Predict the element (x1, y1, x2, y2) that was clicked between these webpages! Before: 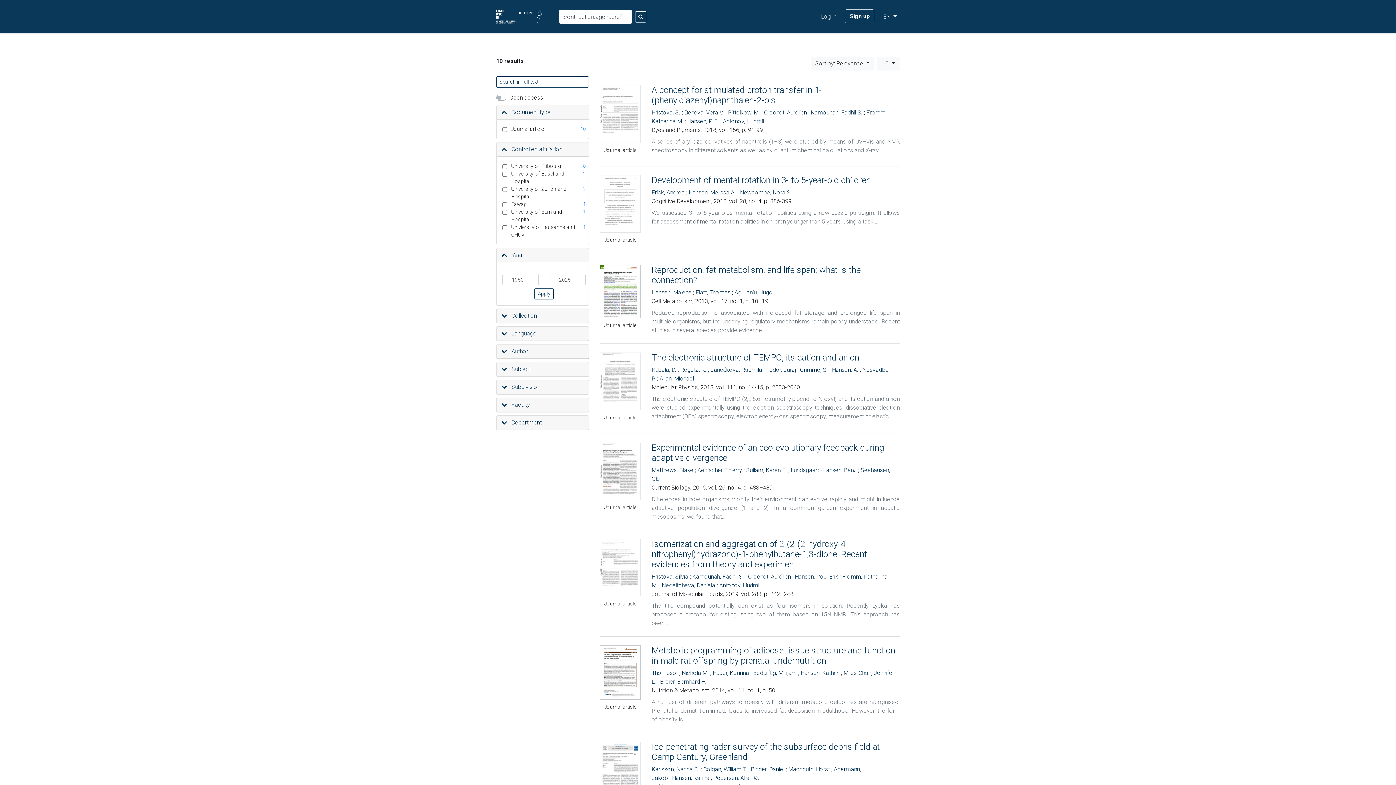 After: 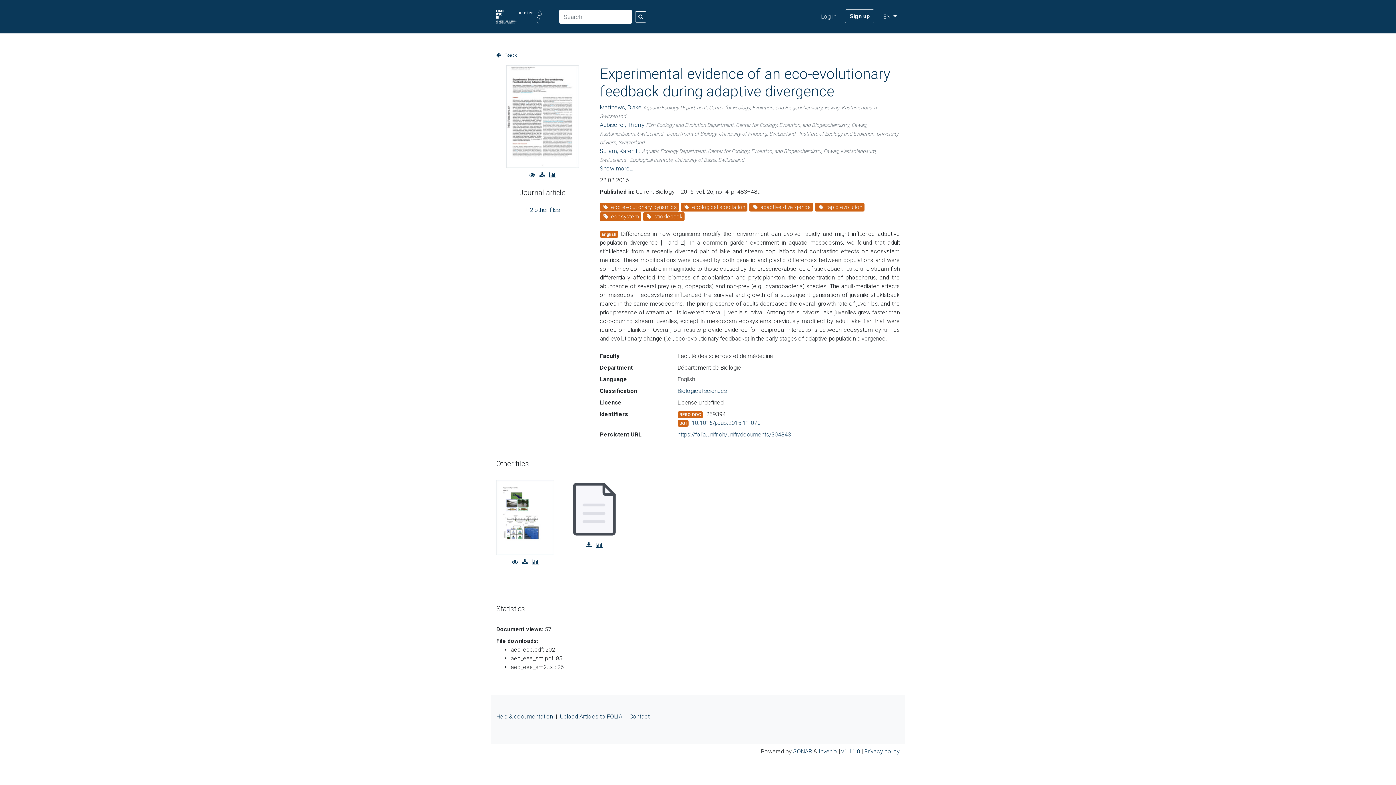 Action: bbox: (600, 467, 640, 474)